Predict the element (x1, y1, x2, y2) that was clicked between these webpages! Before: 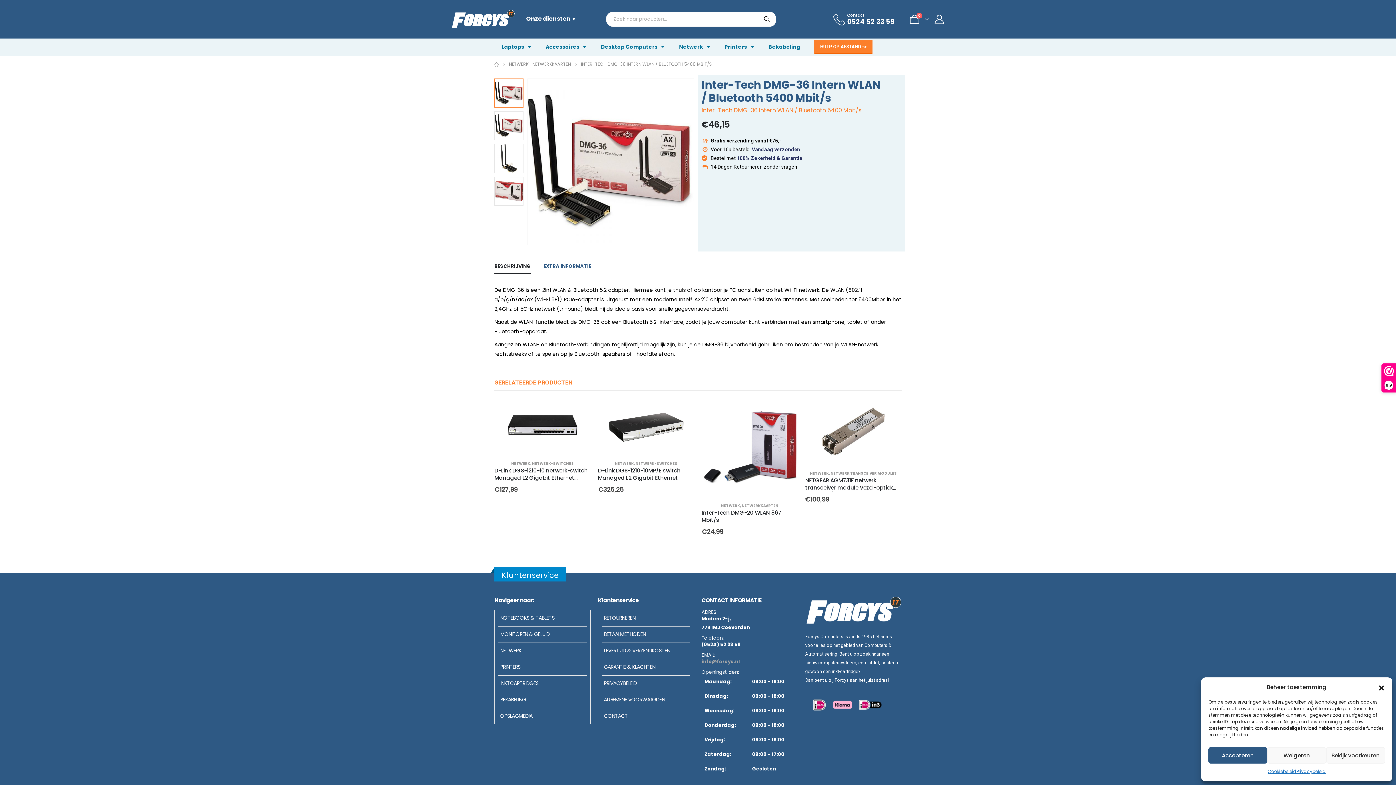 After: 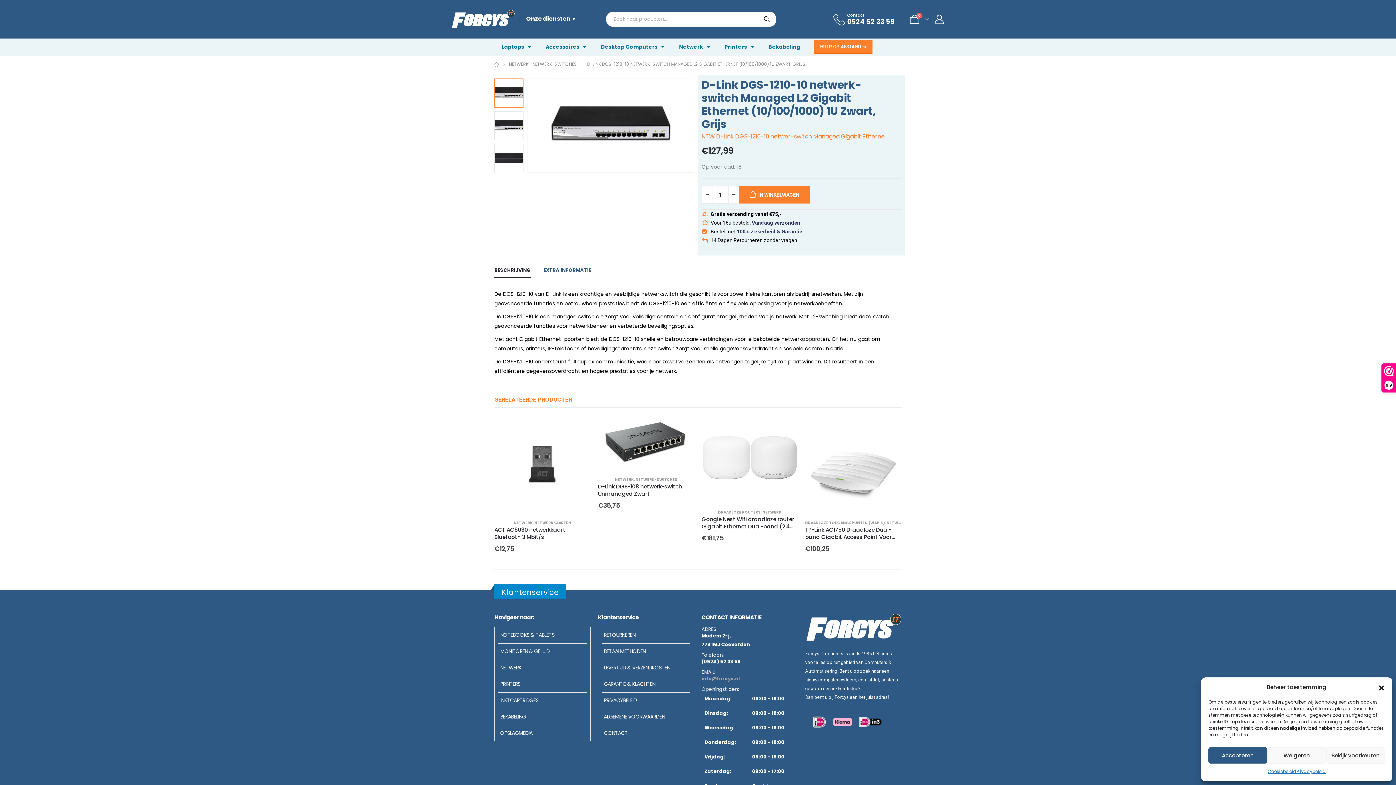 Action: label: post featured image bbox: (494, 399, 590, 453)